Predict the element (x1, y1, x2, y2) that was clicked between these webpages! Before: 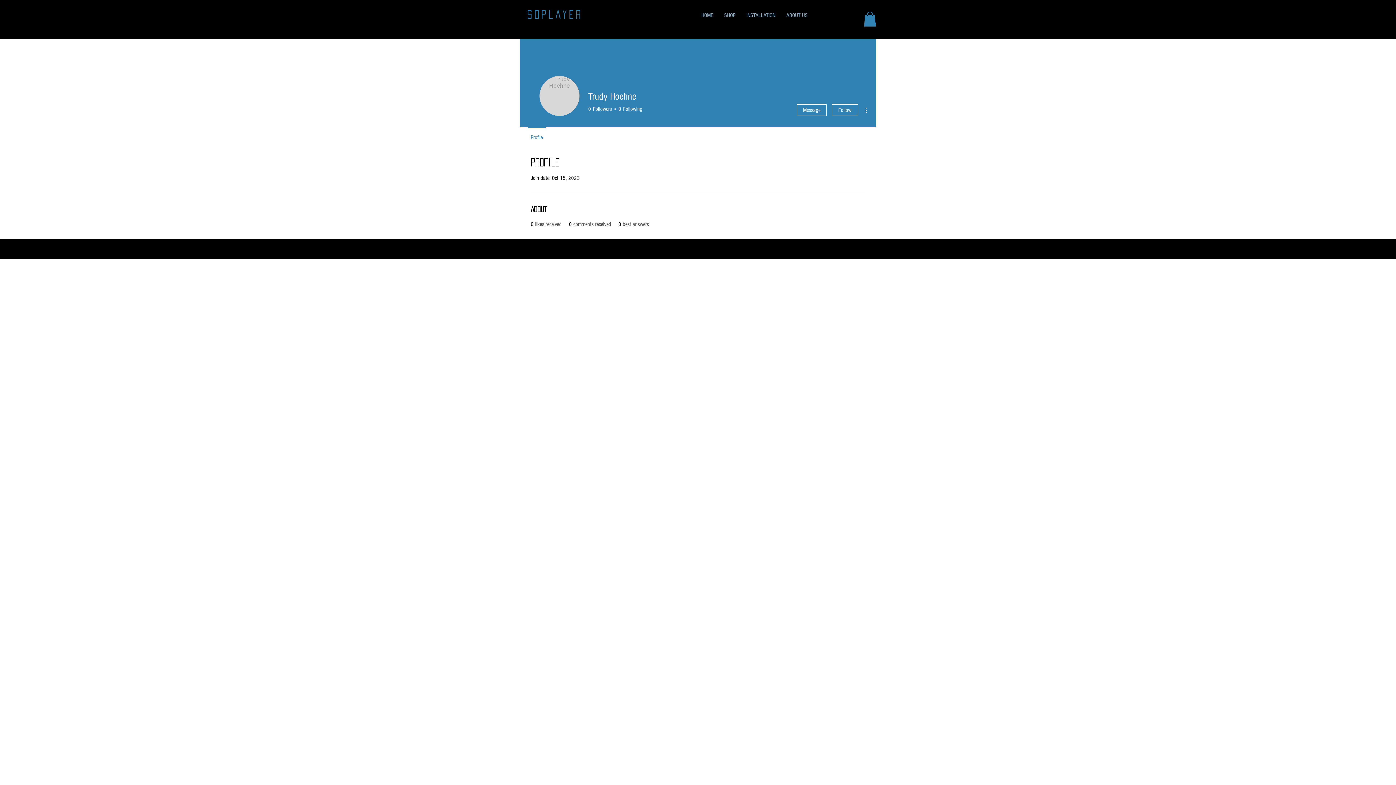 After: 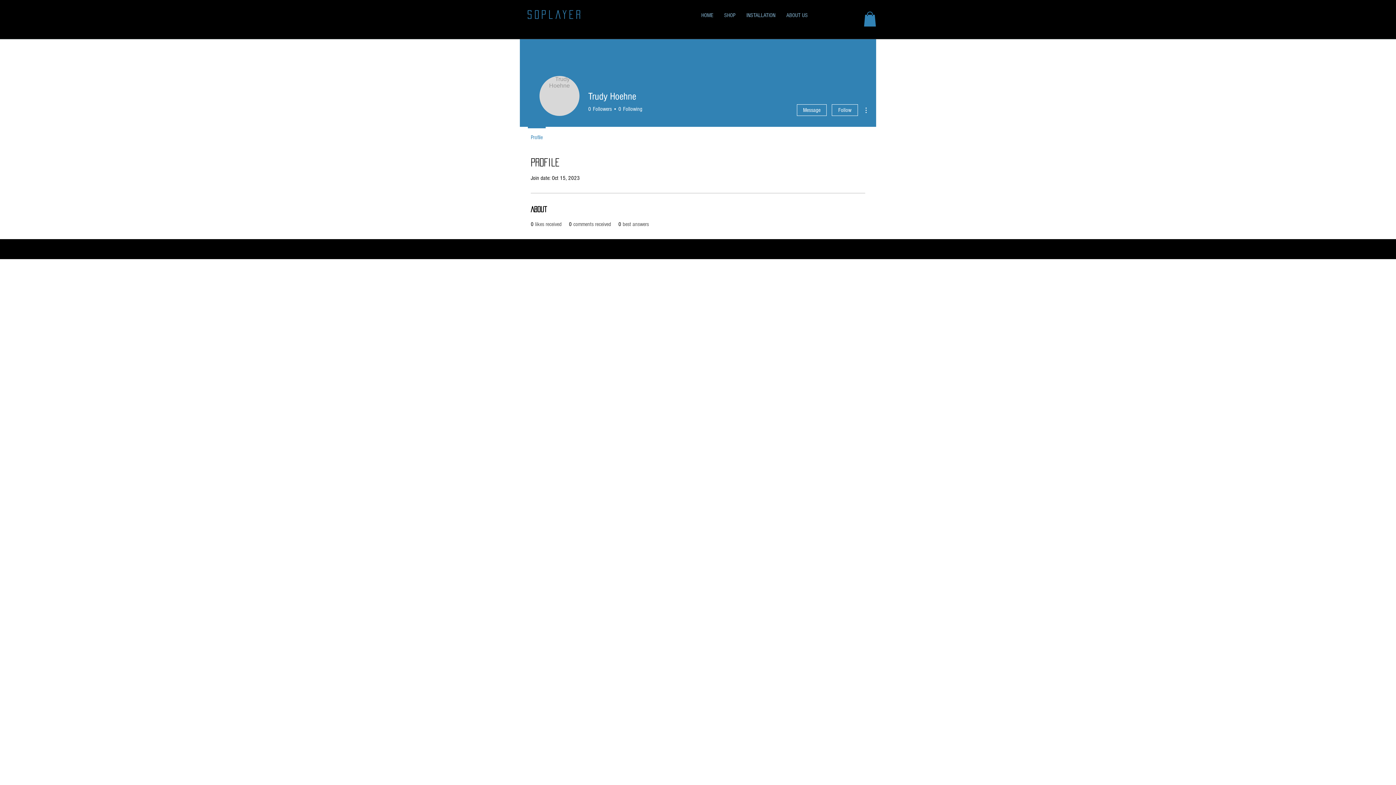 Action: bbox: (864, 11, 876, 26)